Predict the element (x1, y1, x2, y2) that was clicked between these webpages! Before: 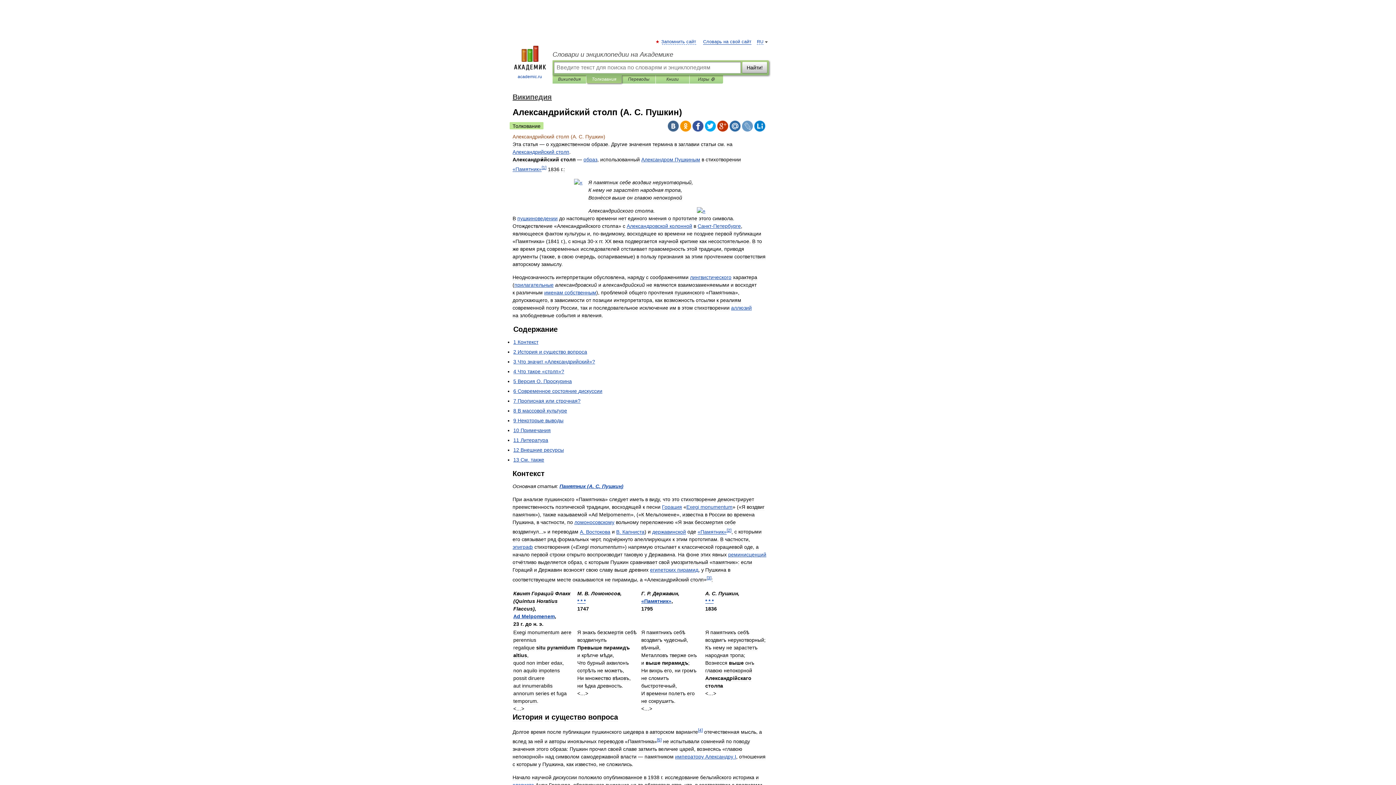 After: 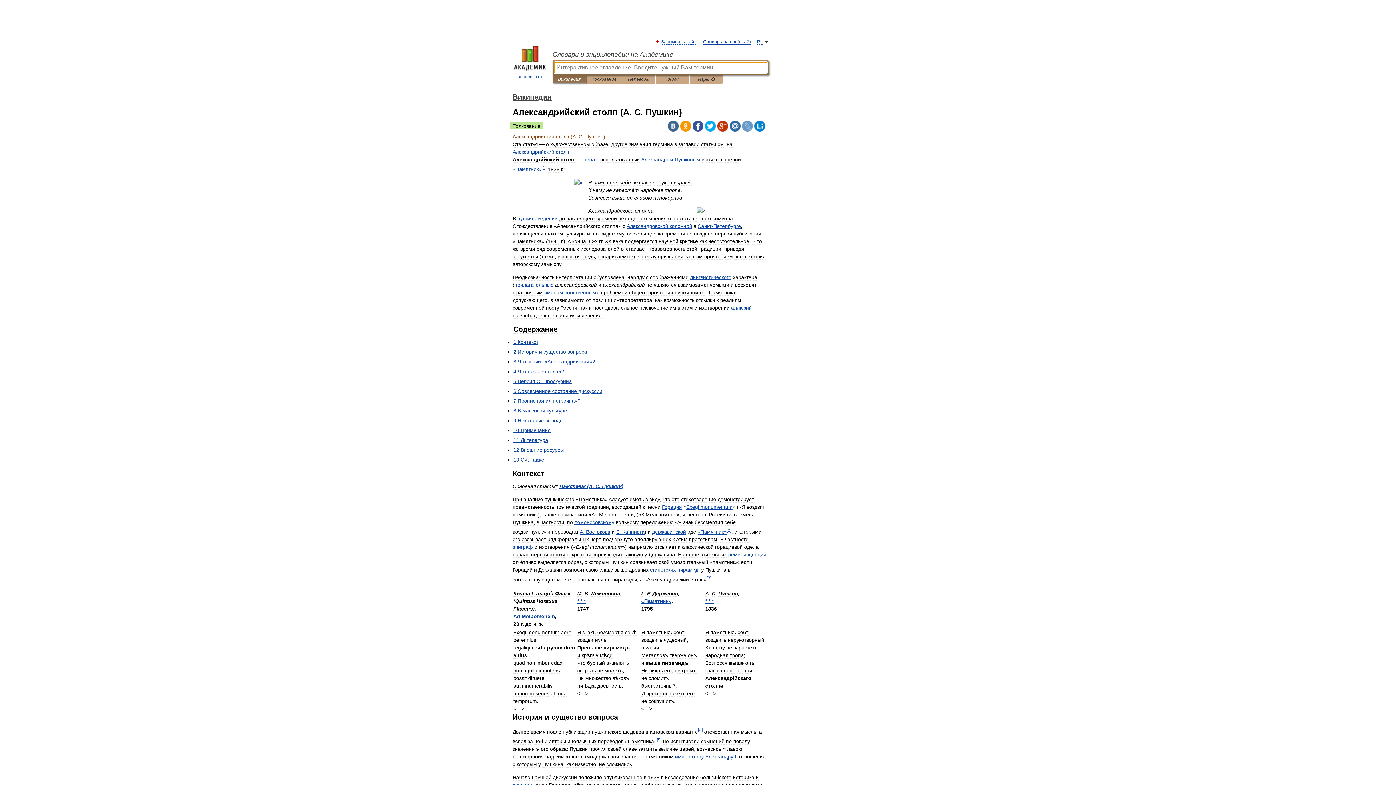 Action: label: Википедия bbox: (558, 75, 580, 83)